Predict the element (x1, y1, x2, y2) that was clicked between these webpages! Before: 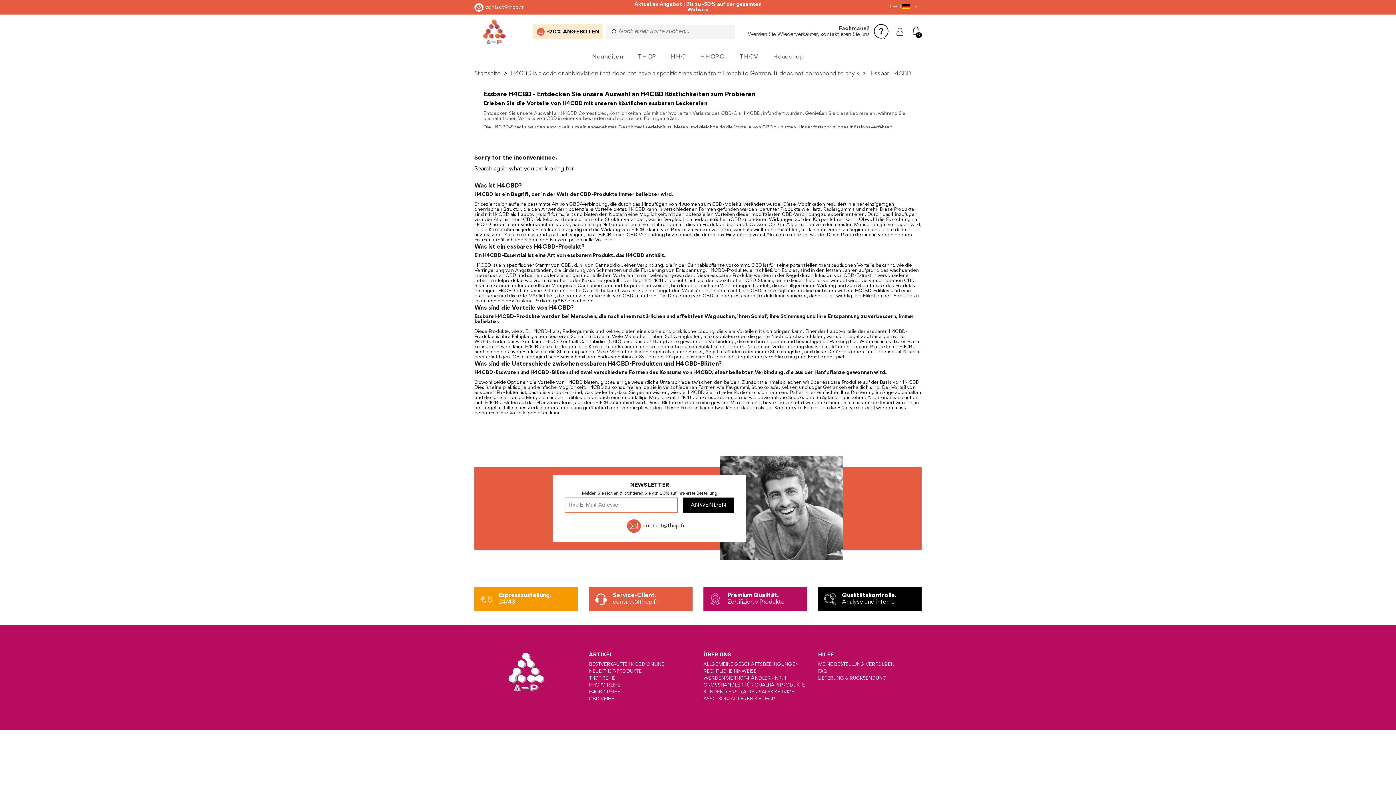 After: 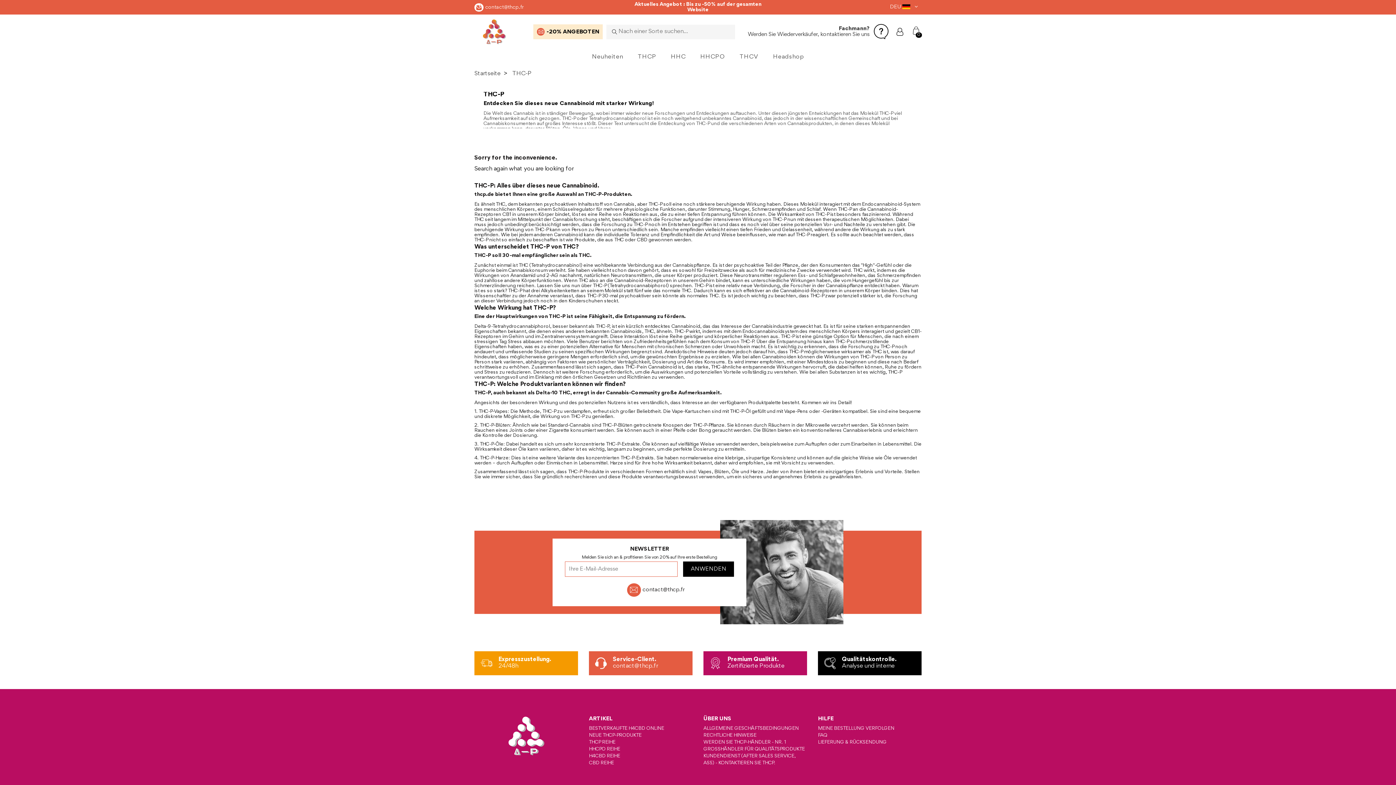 Action: label: THCP REIHE bbox: (589, 676, 615, 681)